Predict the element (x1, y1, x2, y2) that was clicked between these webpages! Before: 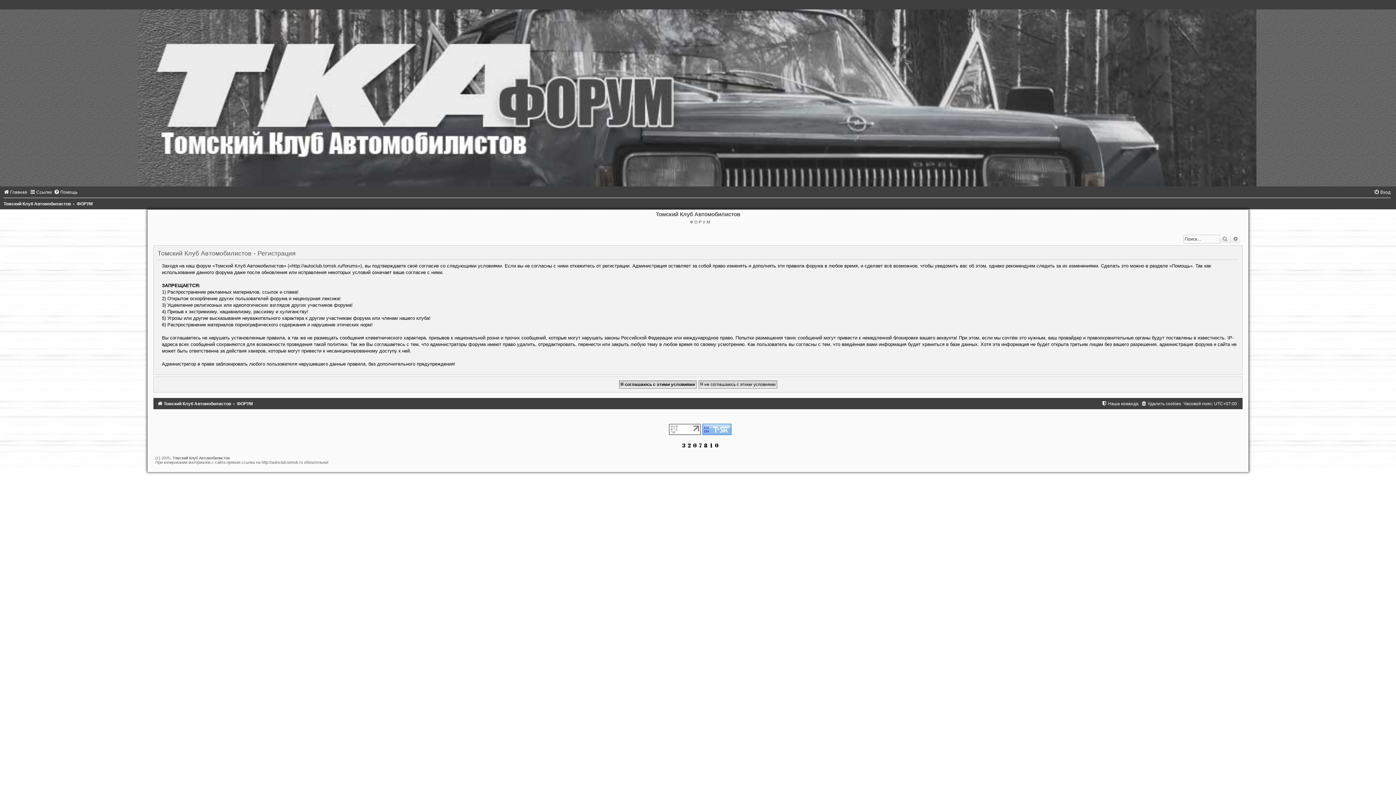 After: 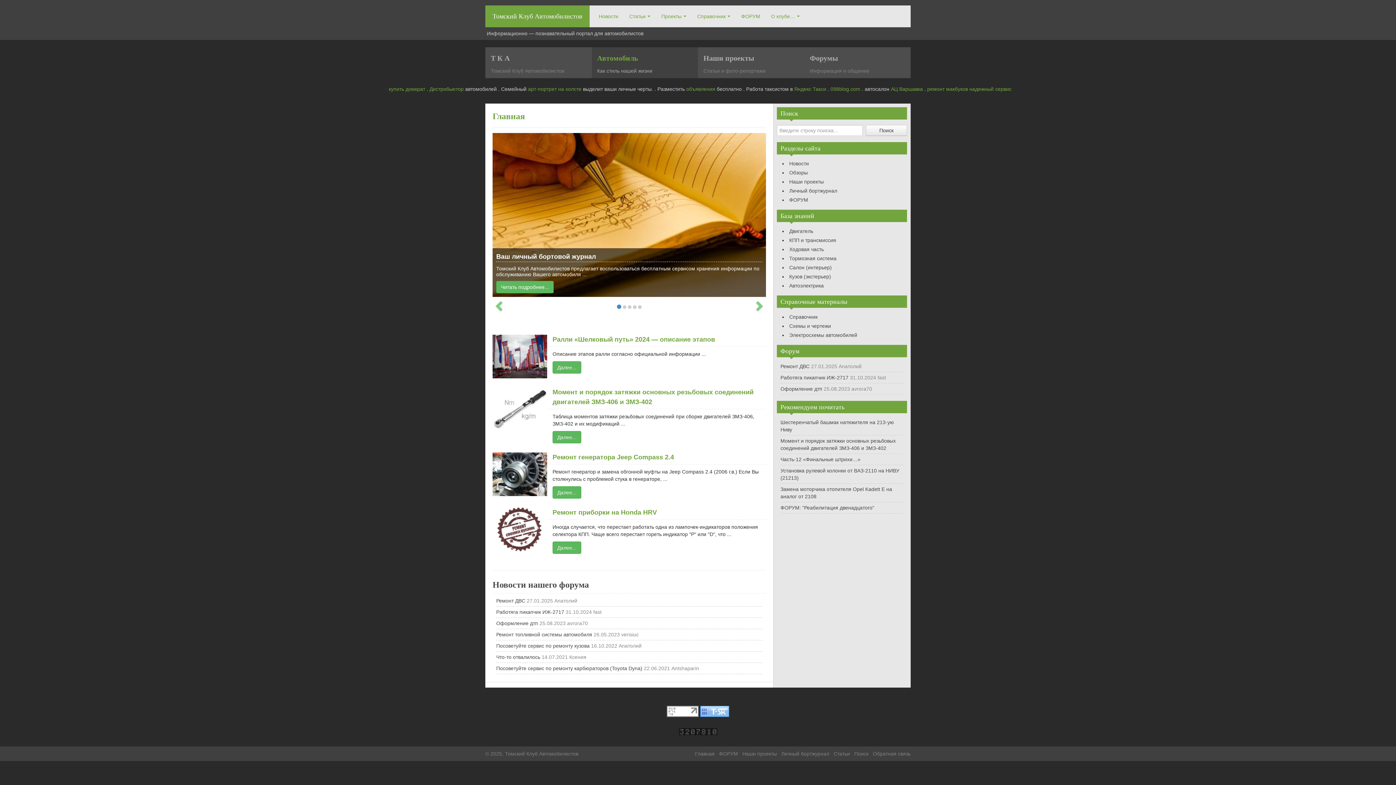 Action: label: Томский Клуб Автомобилистов bbox: (3, 201, 70, 206)